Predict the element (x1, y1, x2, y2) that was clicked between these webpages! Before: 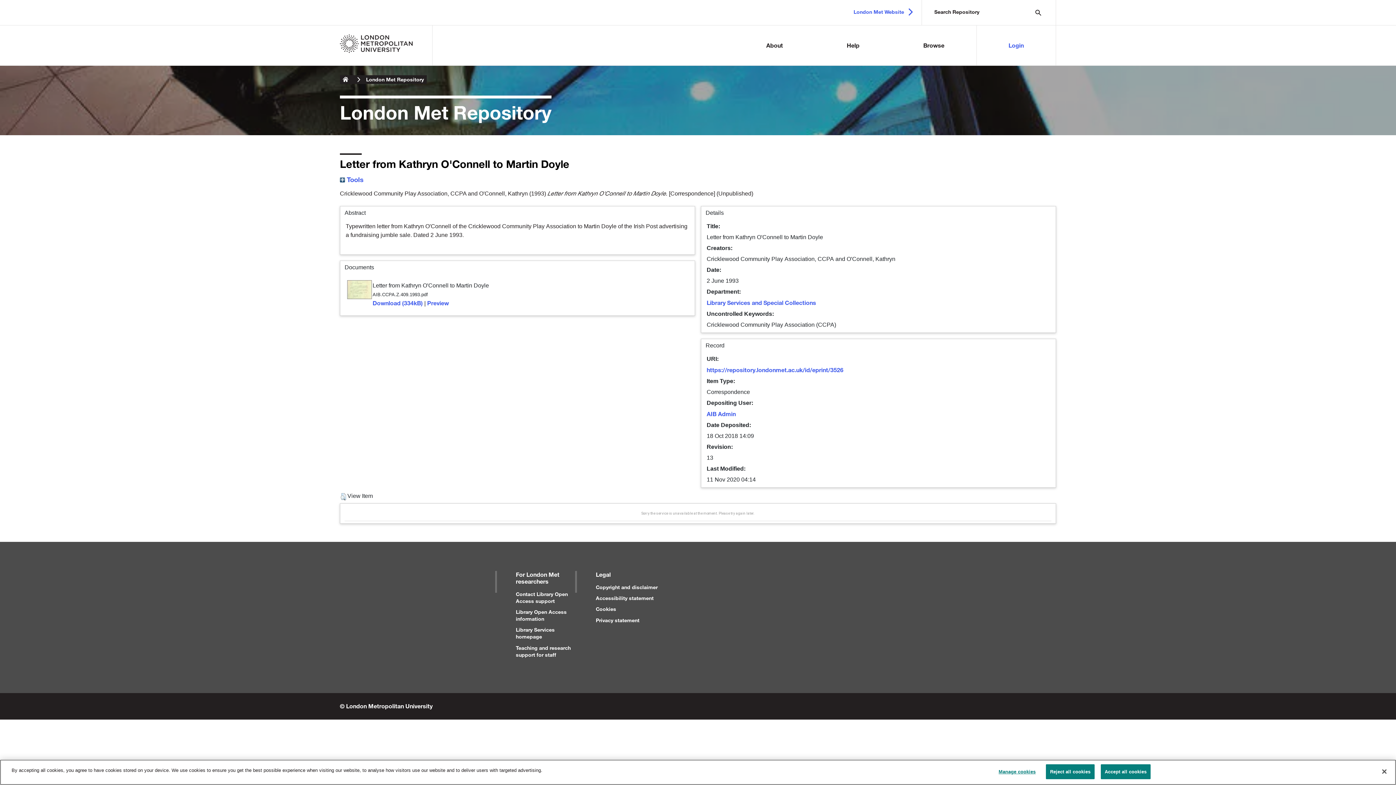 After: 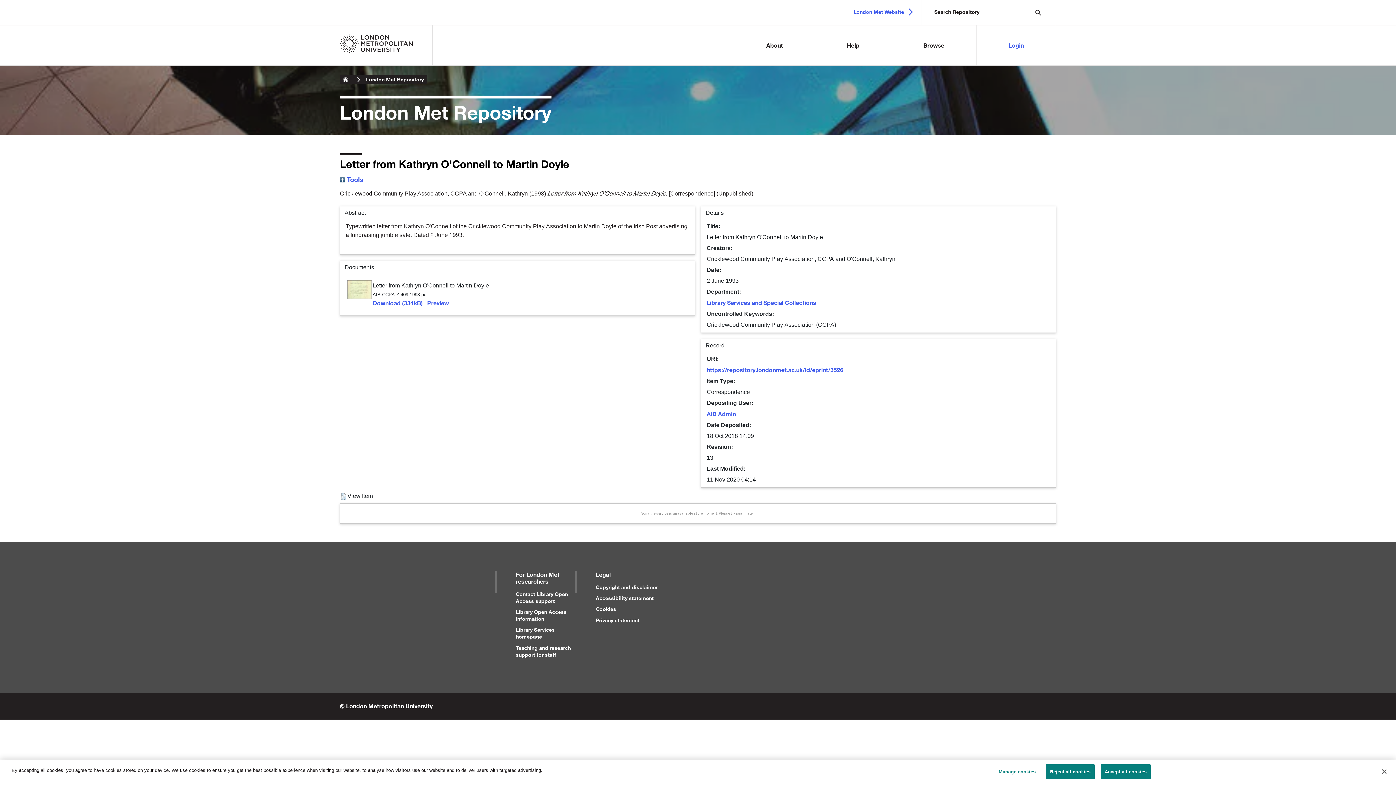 Action: bbox: (516, 627, 554, 640) label: Library Services homepage